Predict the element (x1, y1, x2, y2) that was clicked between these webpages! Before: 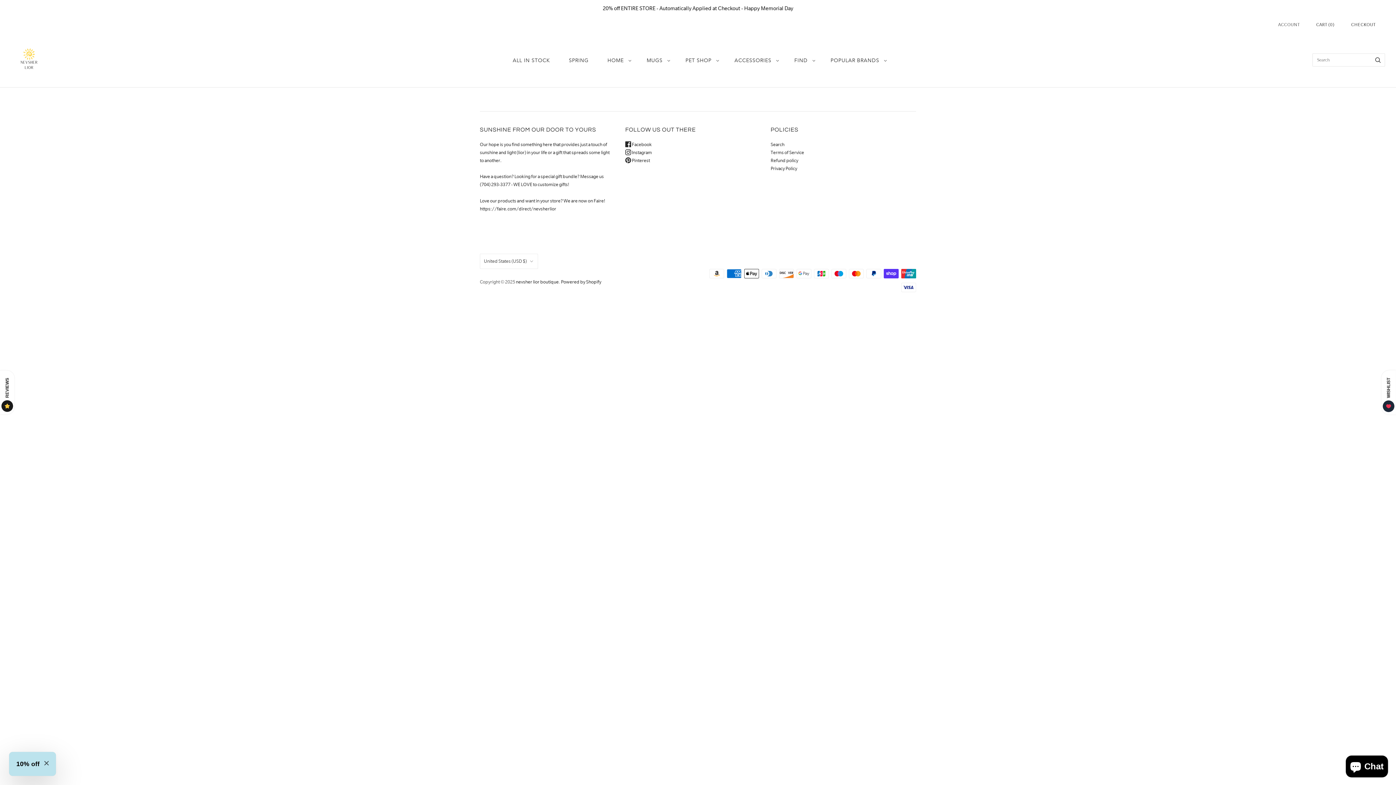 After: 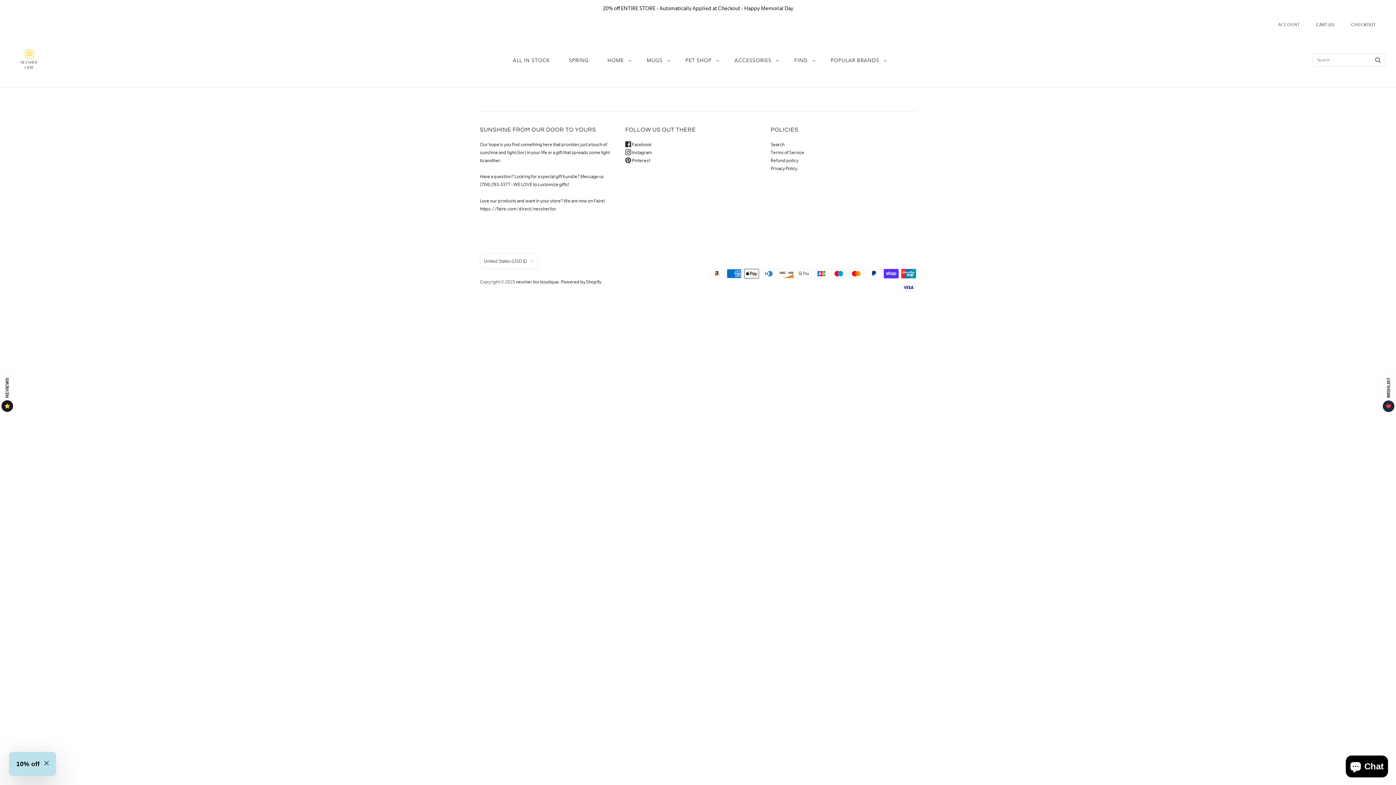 Action: bbox: (561, 279, 601, 284) label: Powered by Shopify